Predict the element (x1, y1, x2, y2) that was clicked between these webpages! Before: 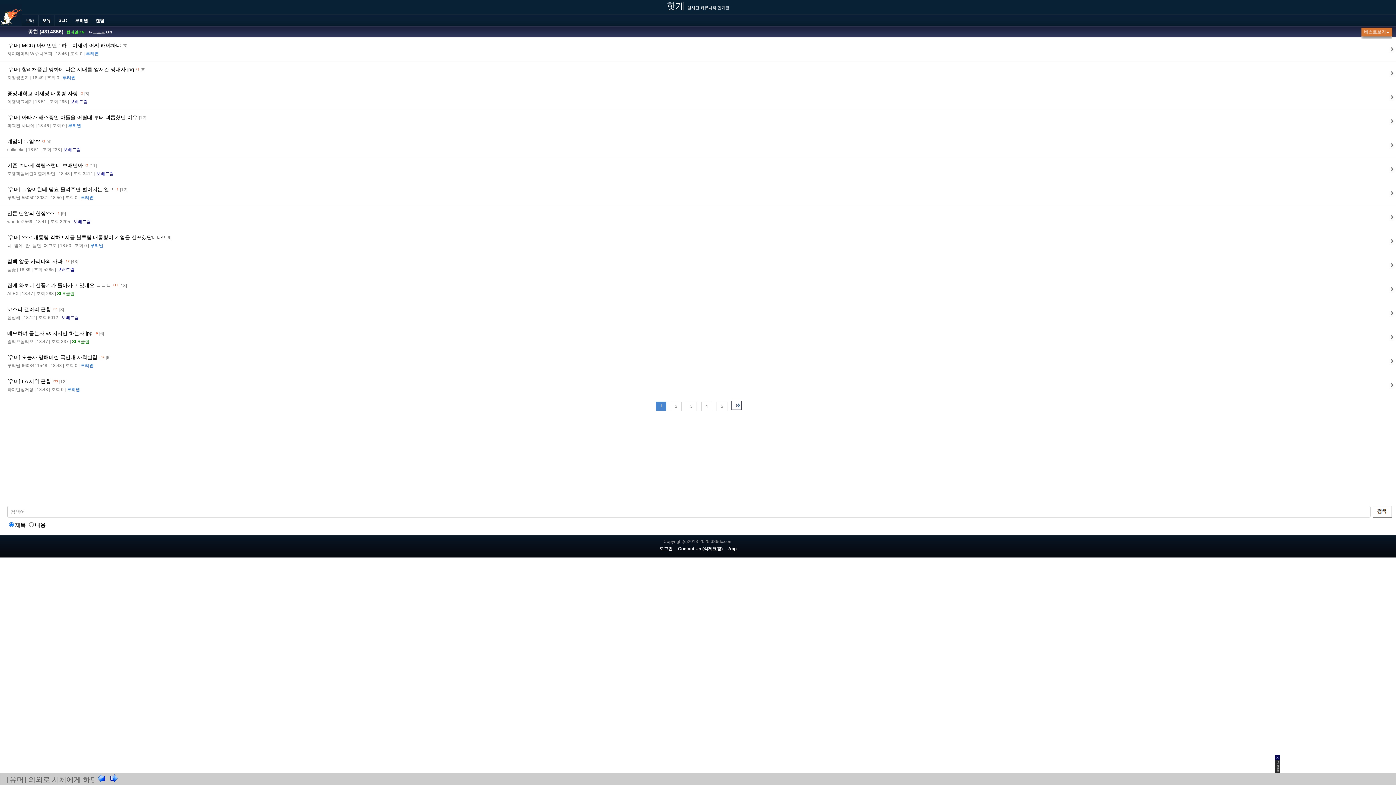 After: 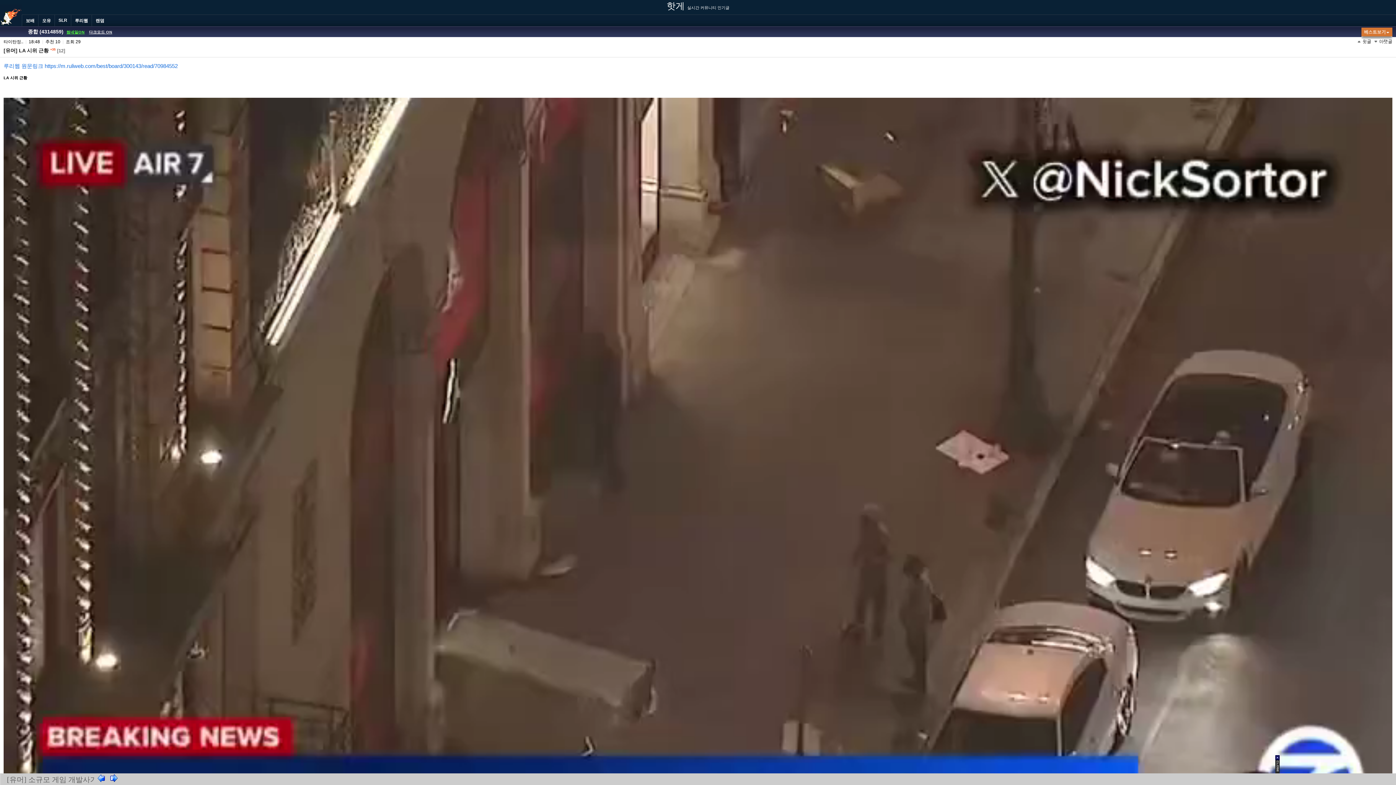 Action: label: [유머] LA 시위 근황 +33 

[12]

타이탄정거장 | 18:48 | 조회 0 | 

루리웹 bbox: (7, 377, 1389, 393)